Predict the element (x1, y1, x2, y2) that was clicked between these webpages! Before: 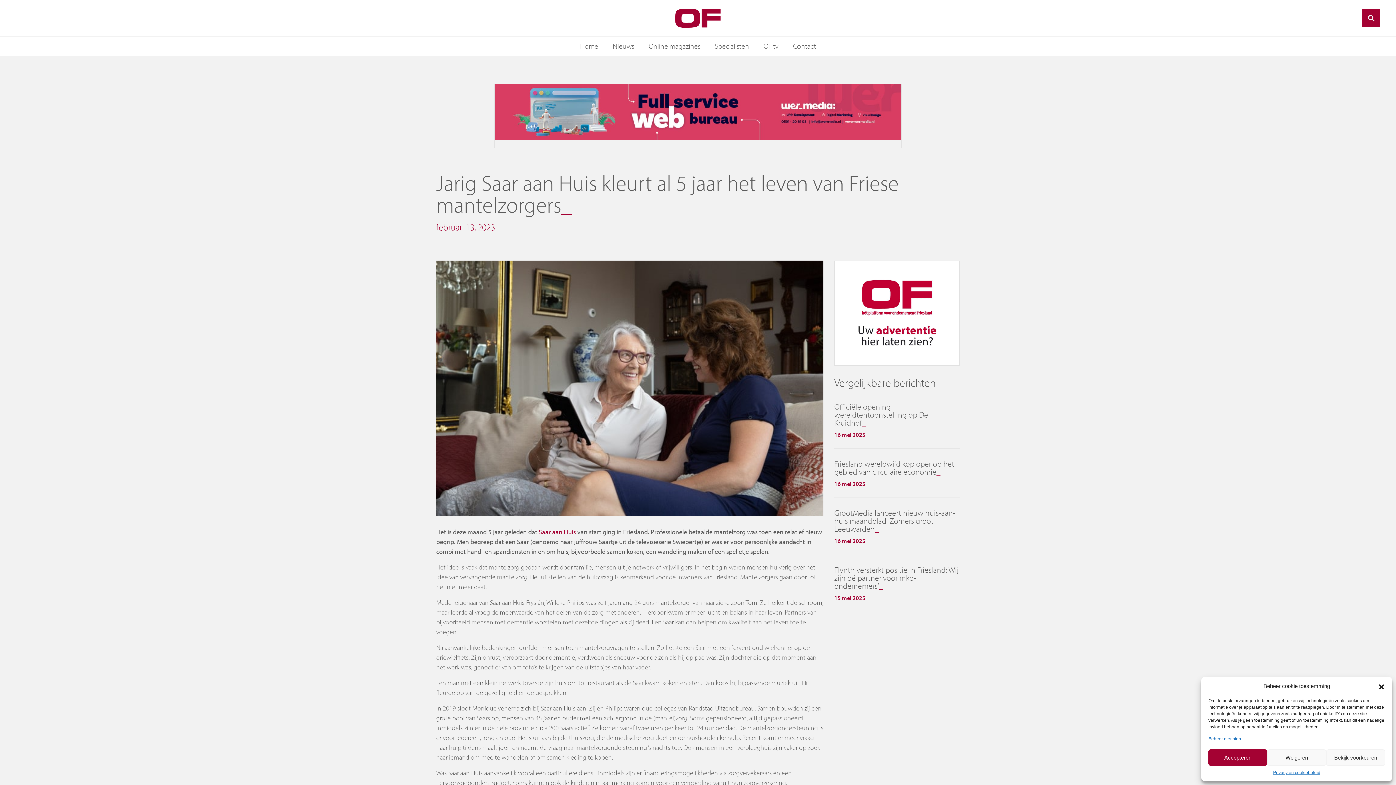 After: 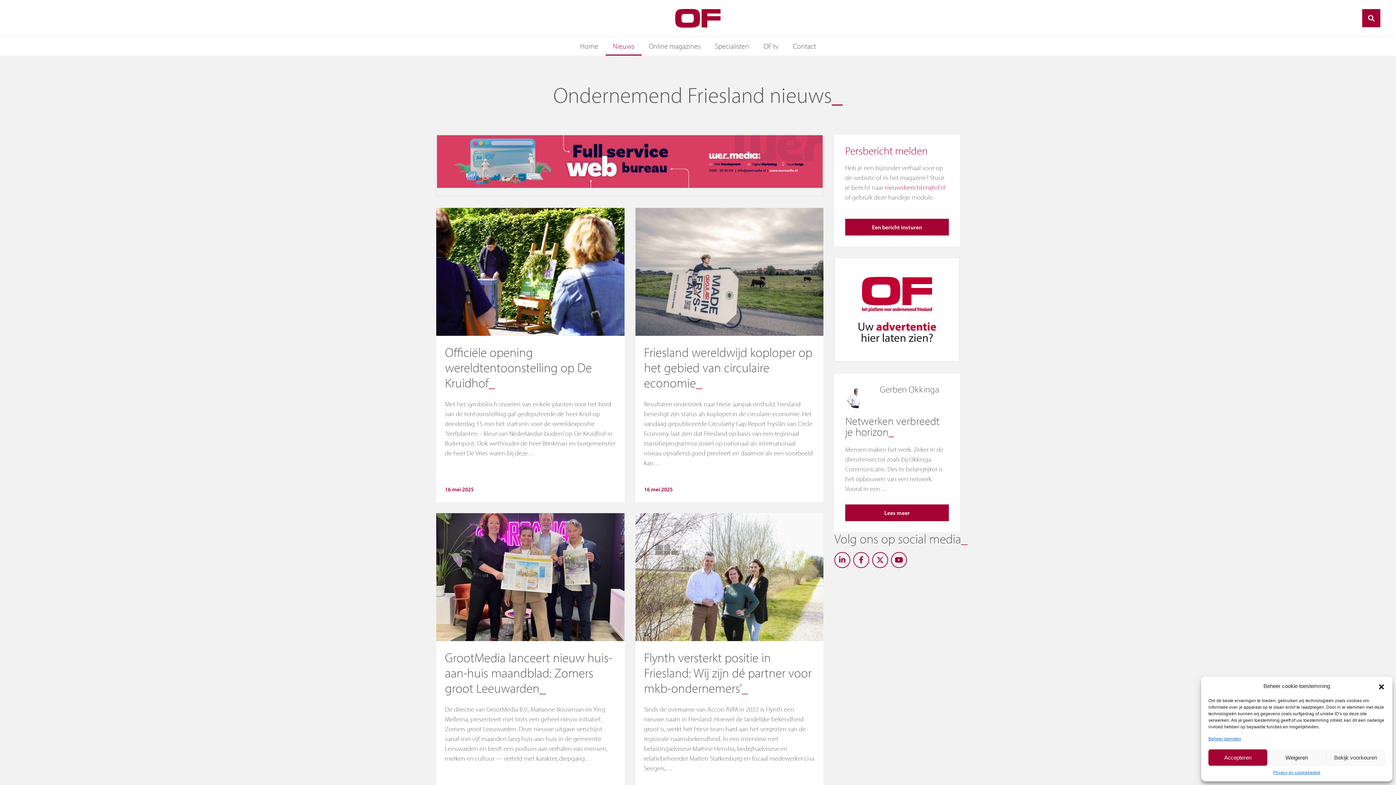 Action: bbox: (605, 36, 641, 55) label: Nieuws